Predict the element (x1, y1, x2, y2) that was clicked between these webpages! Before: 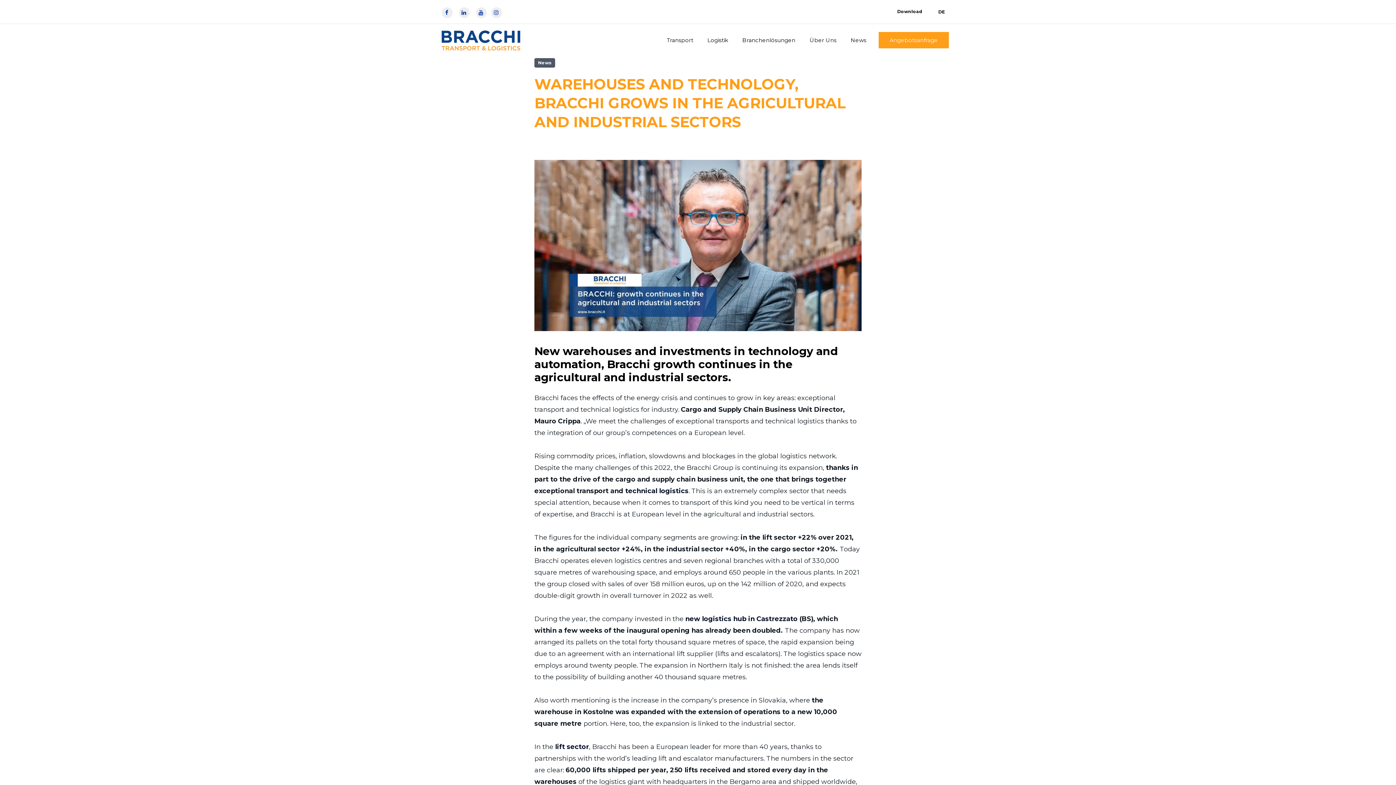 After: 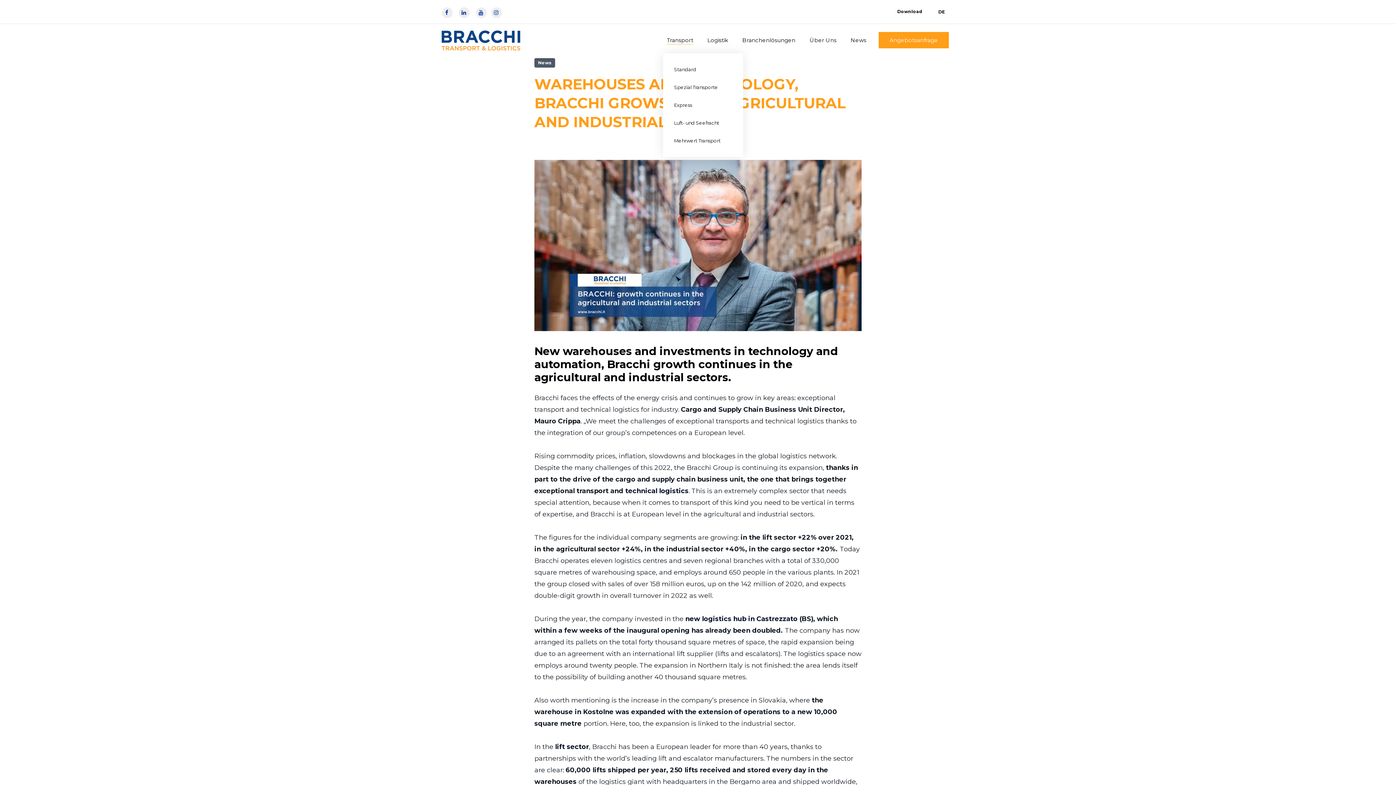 Action: bbox: (666, 27, 693, 53) label: Transport